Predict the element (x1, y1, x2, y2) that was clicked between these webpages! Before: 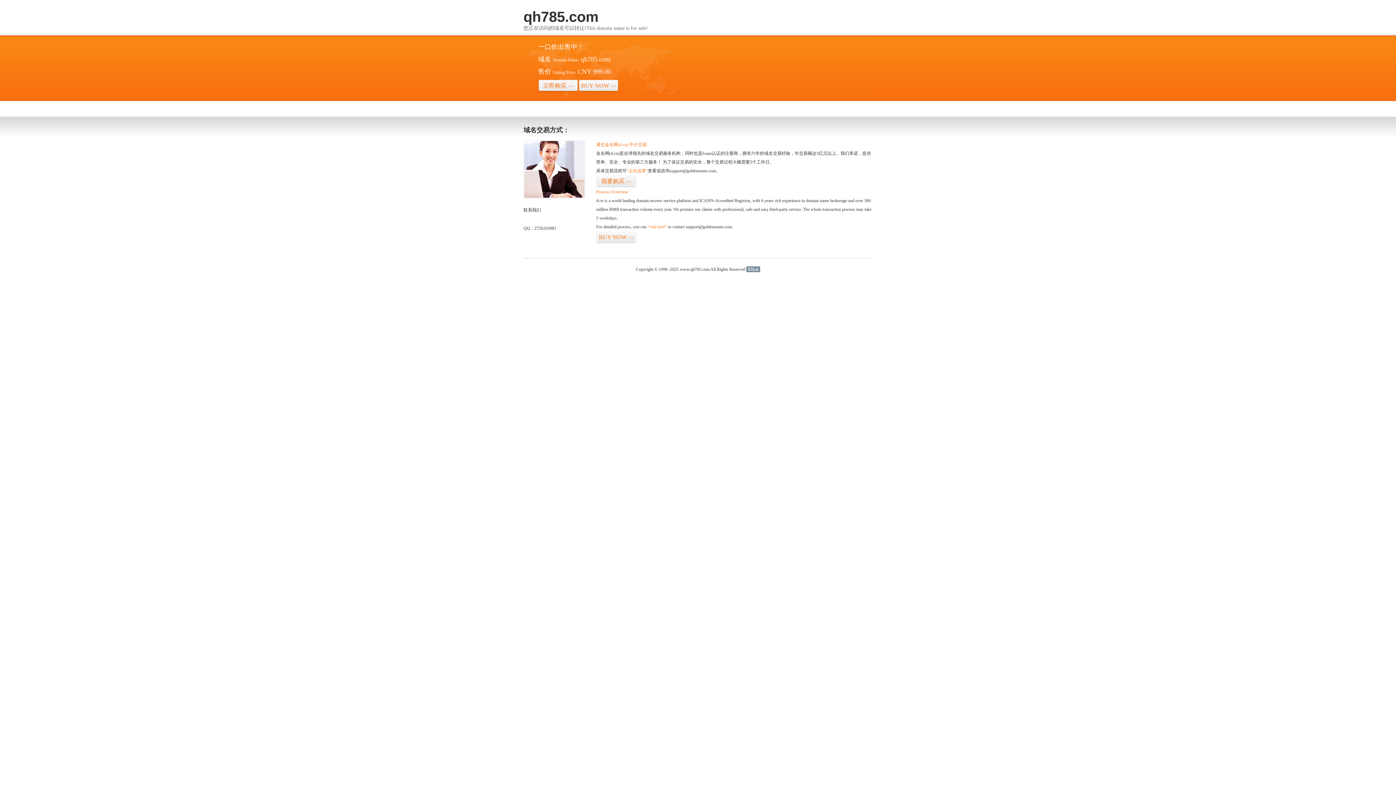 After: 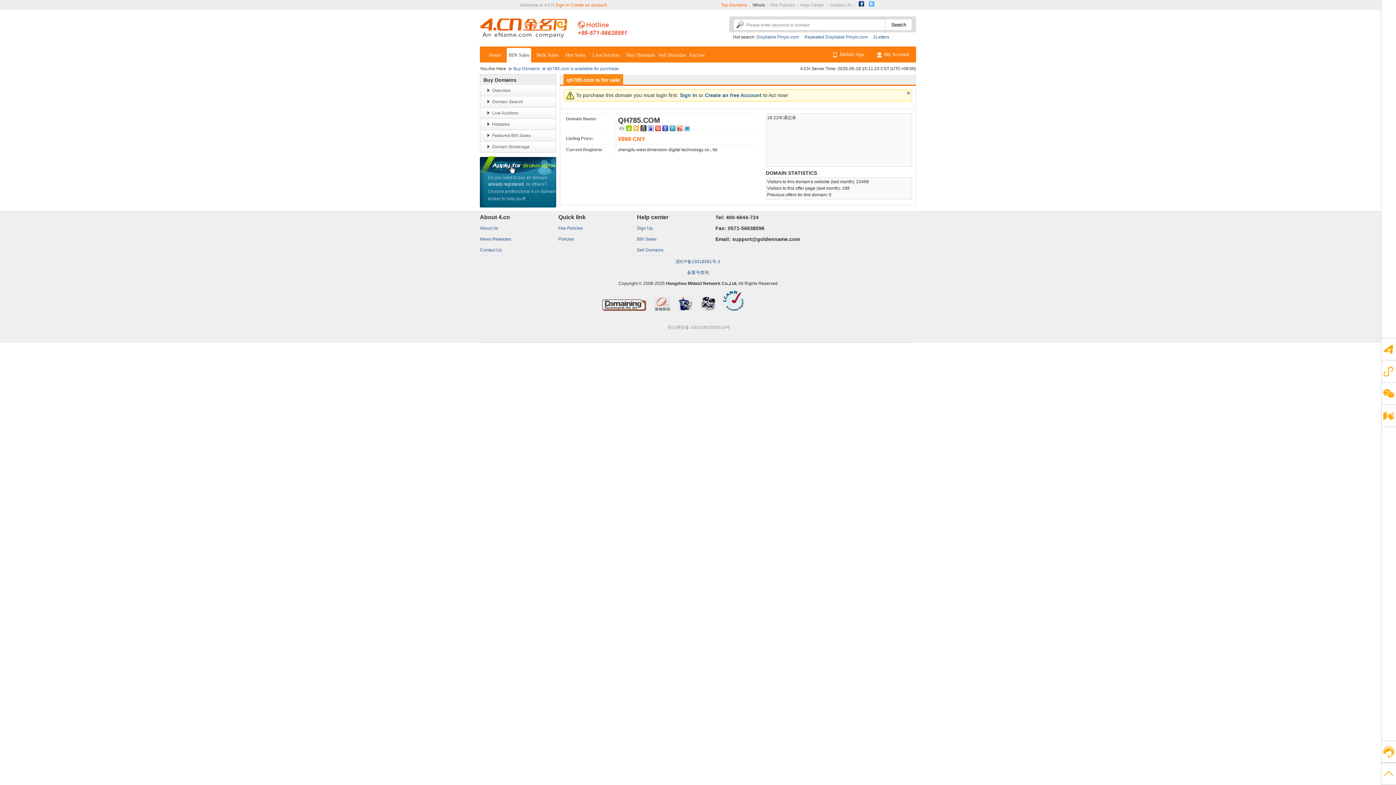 Action: label: BUY NOW>> bbox: (596, 231, 636, 243)